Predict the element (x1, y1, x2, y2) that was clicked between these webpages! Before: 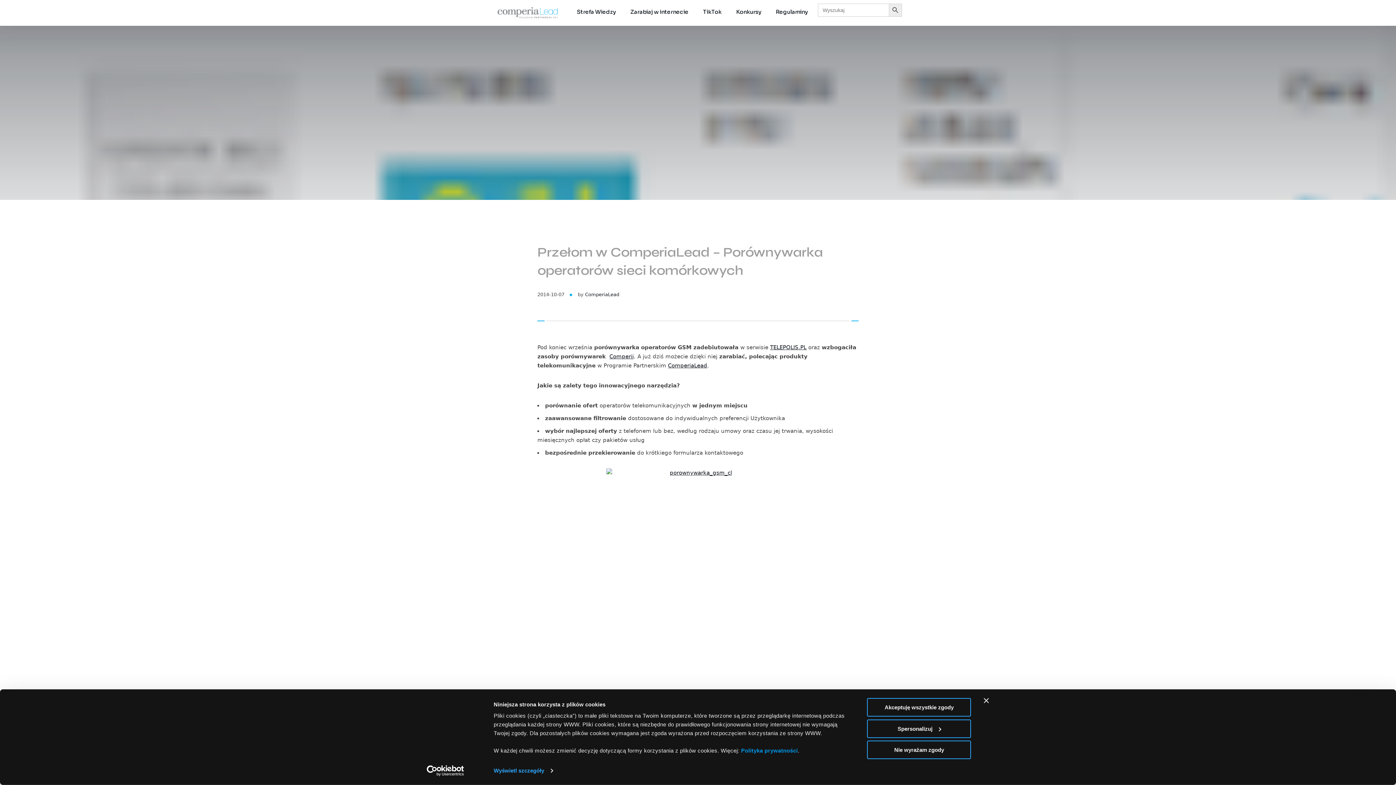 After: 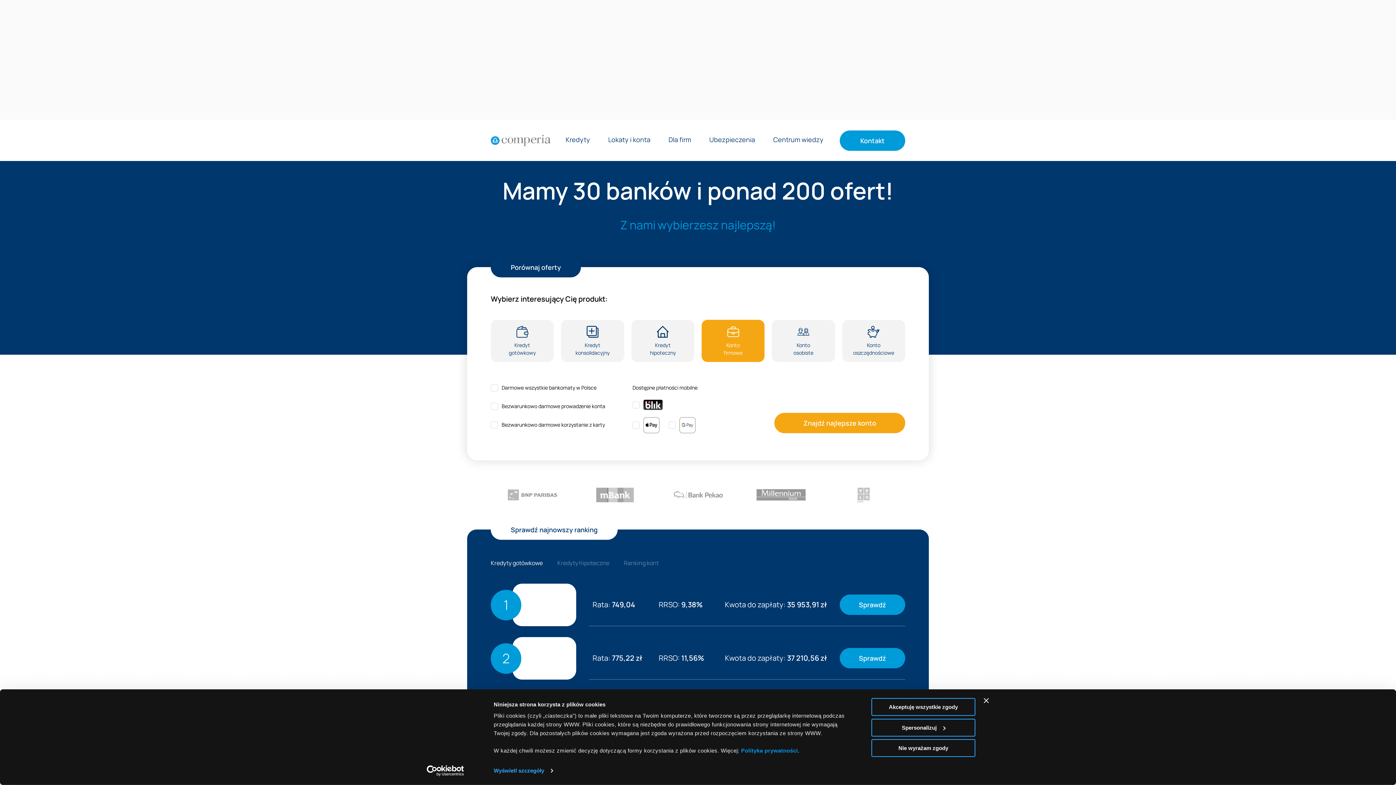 Action: bbox: (609, 353, 633, 360) label: Comperii